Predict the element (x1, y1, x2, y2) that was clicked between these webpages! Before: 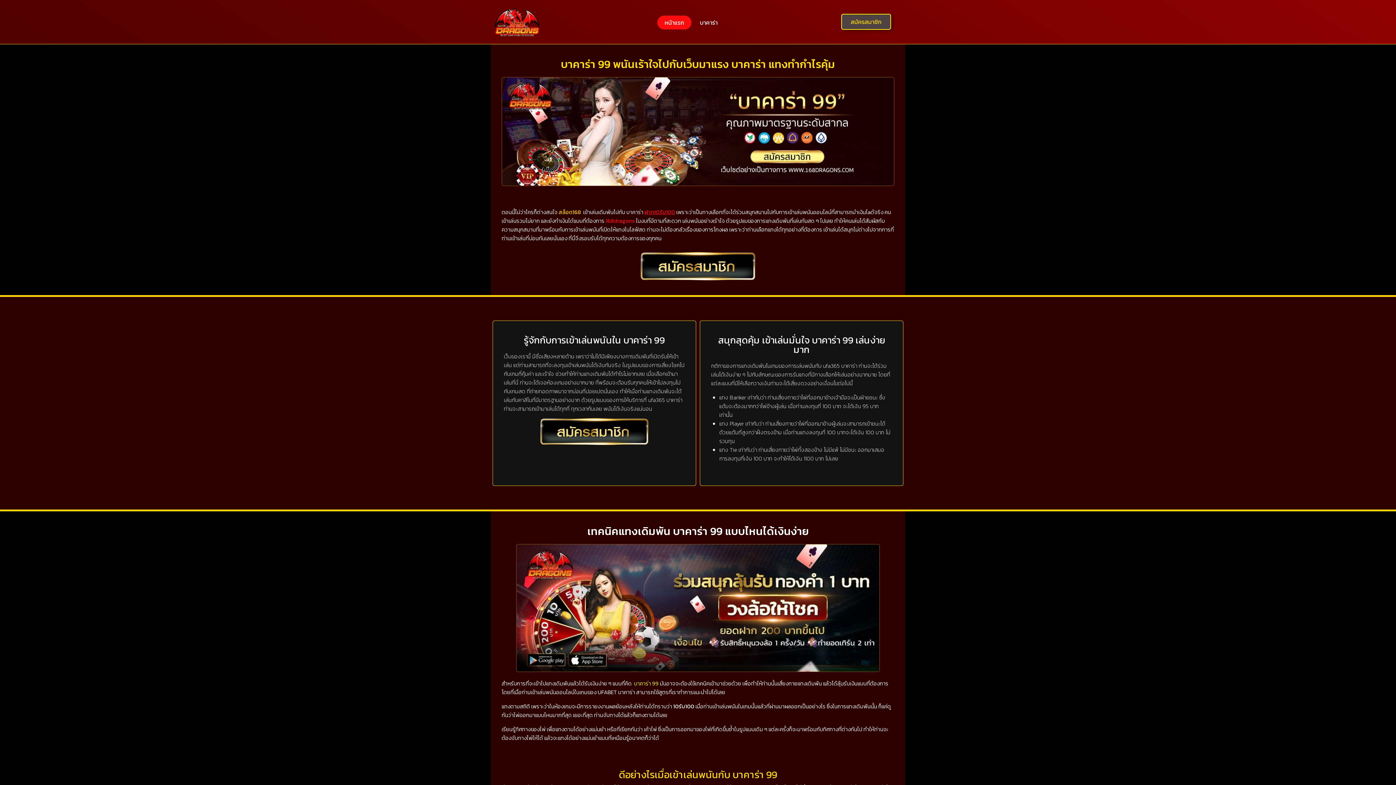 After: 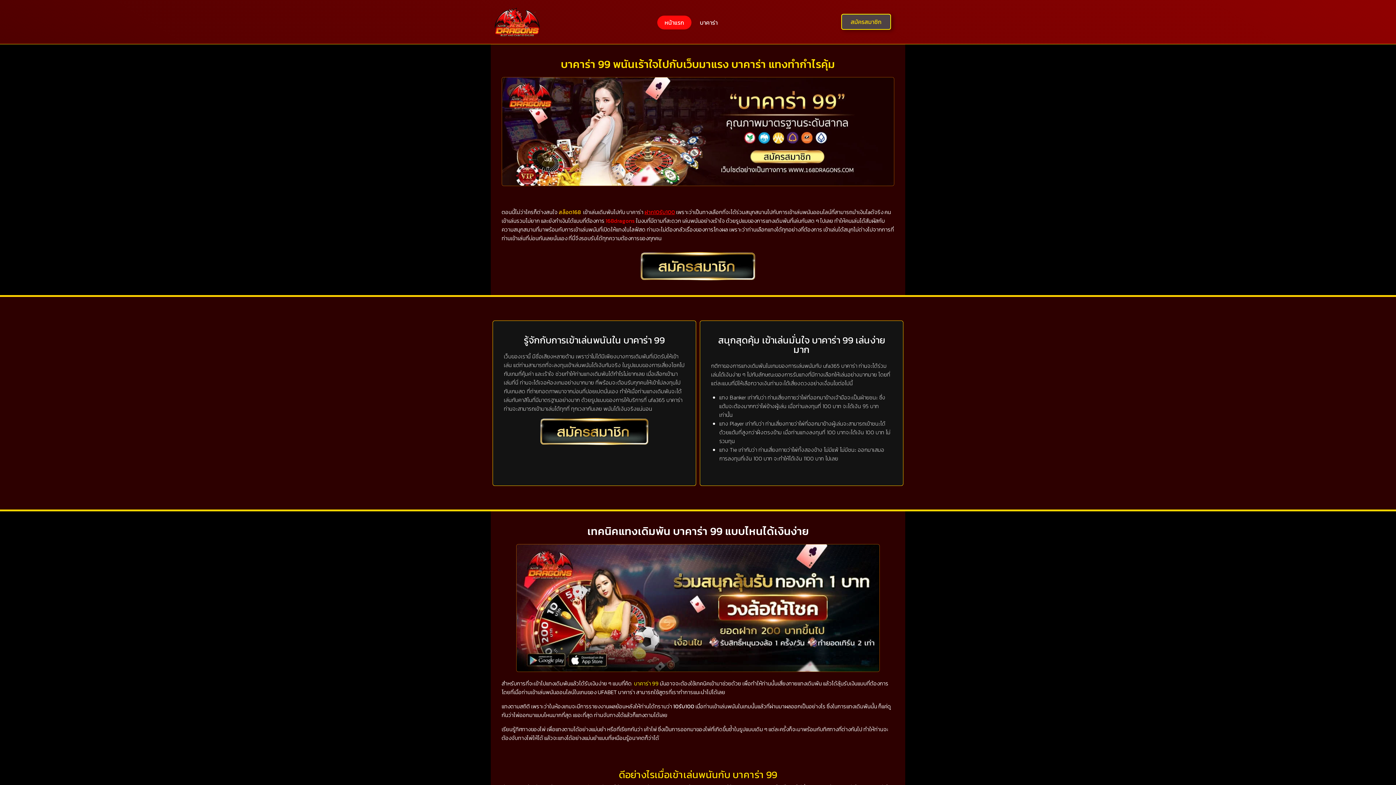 Action: bbox: (657, 15, 691, 29) label: หน้าแรก